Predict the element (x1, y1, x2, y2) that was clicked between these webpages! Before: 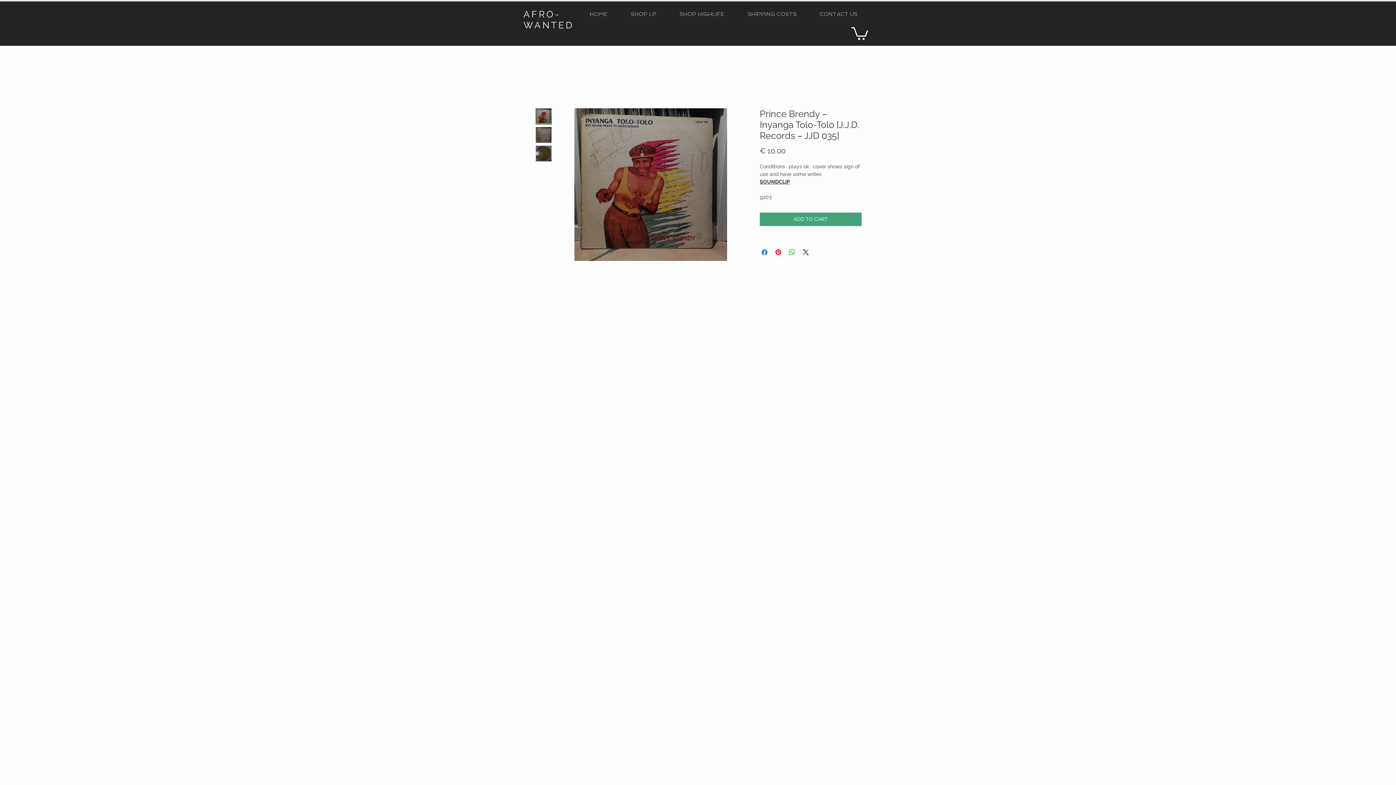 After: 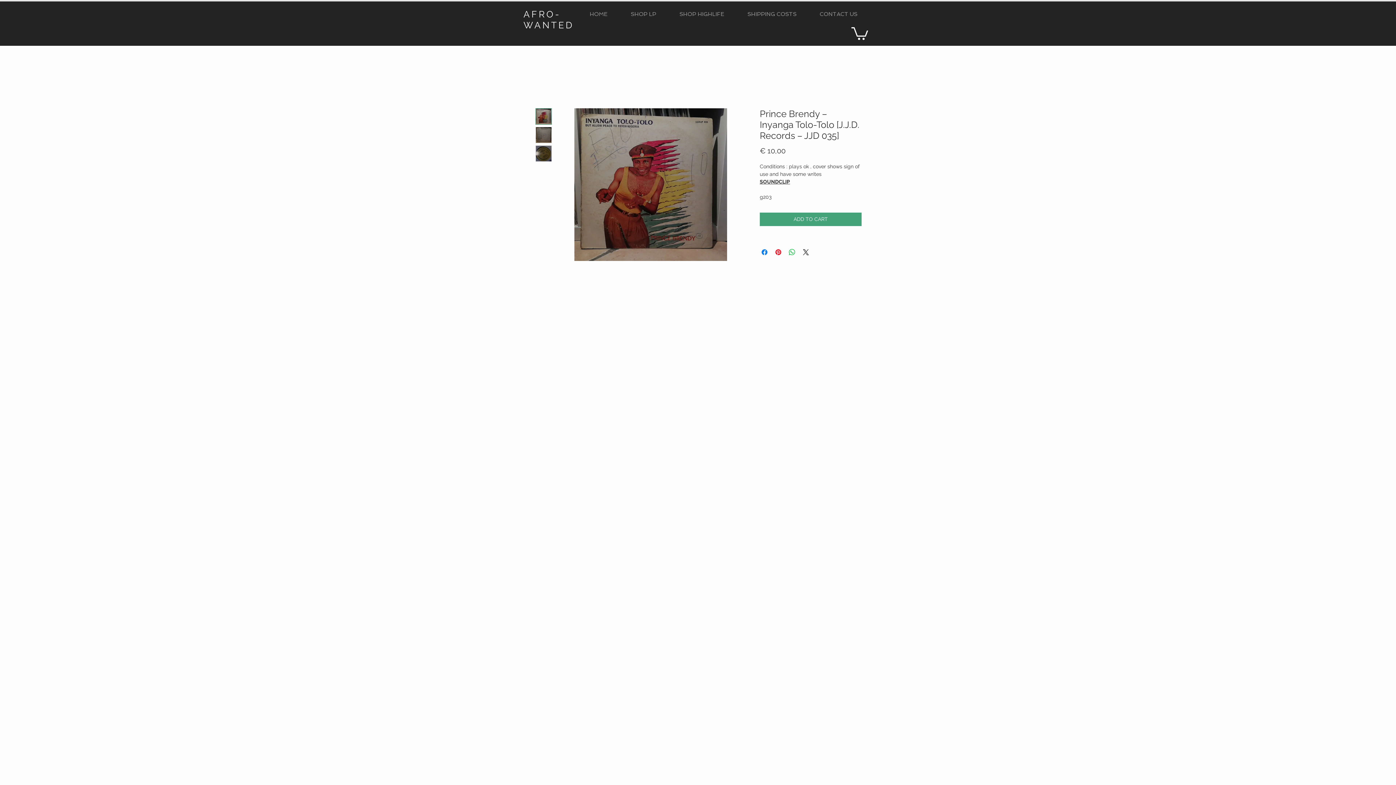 Action: bbox: (535, 126, 552, 143)